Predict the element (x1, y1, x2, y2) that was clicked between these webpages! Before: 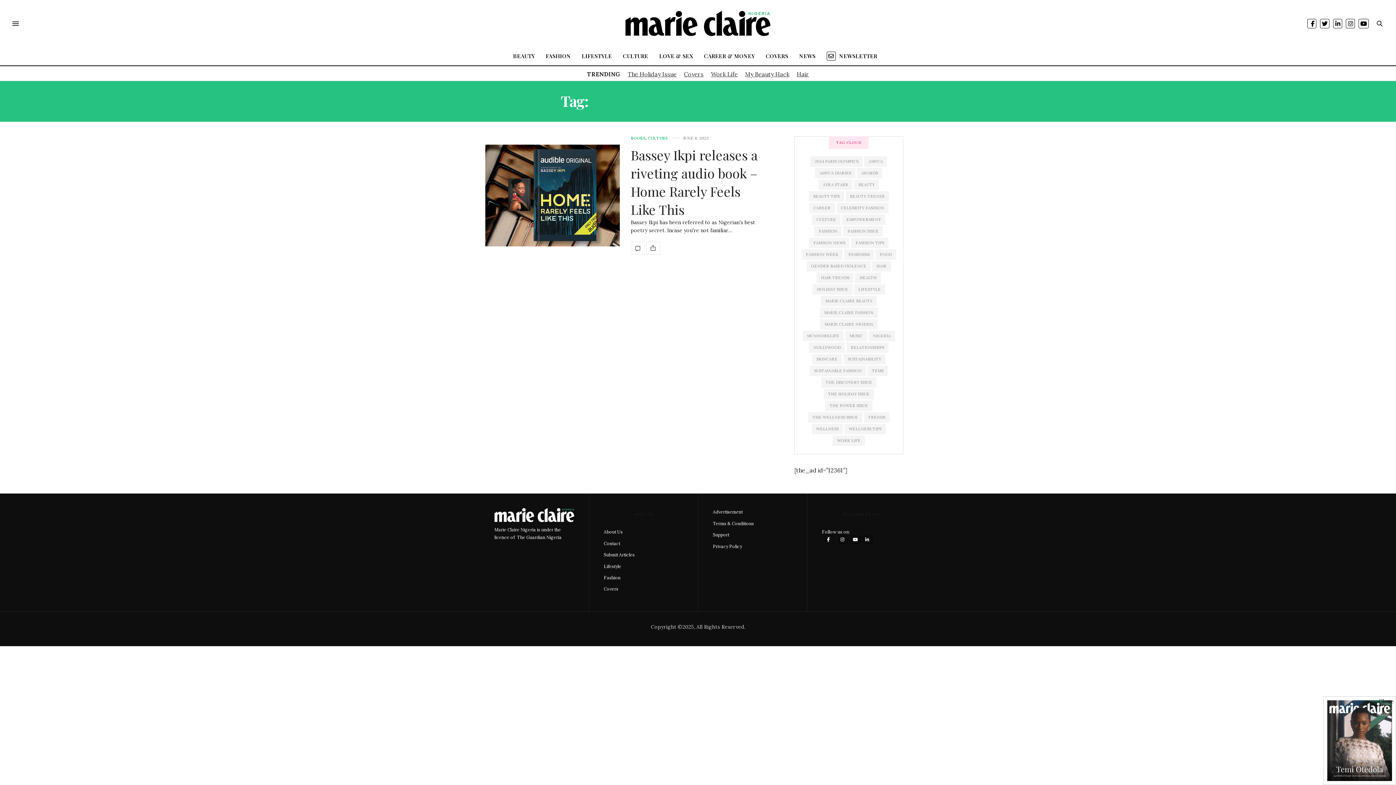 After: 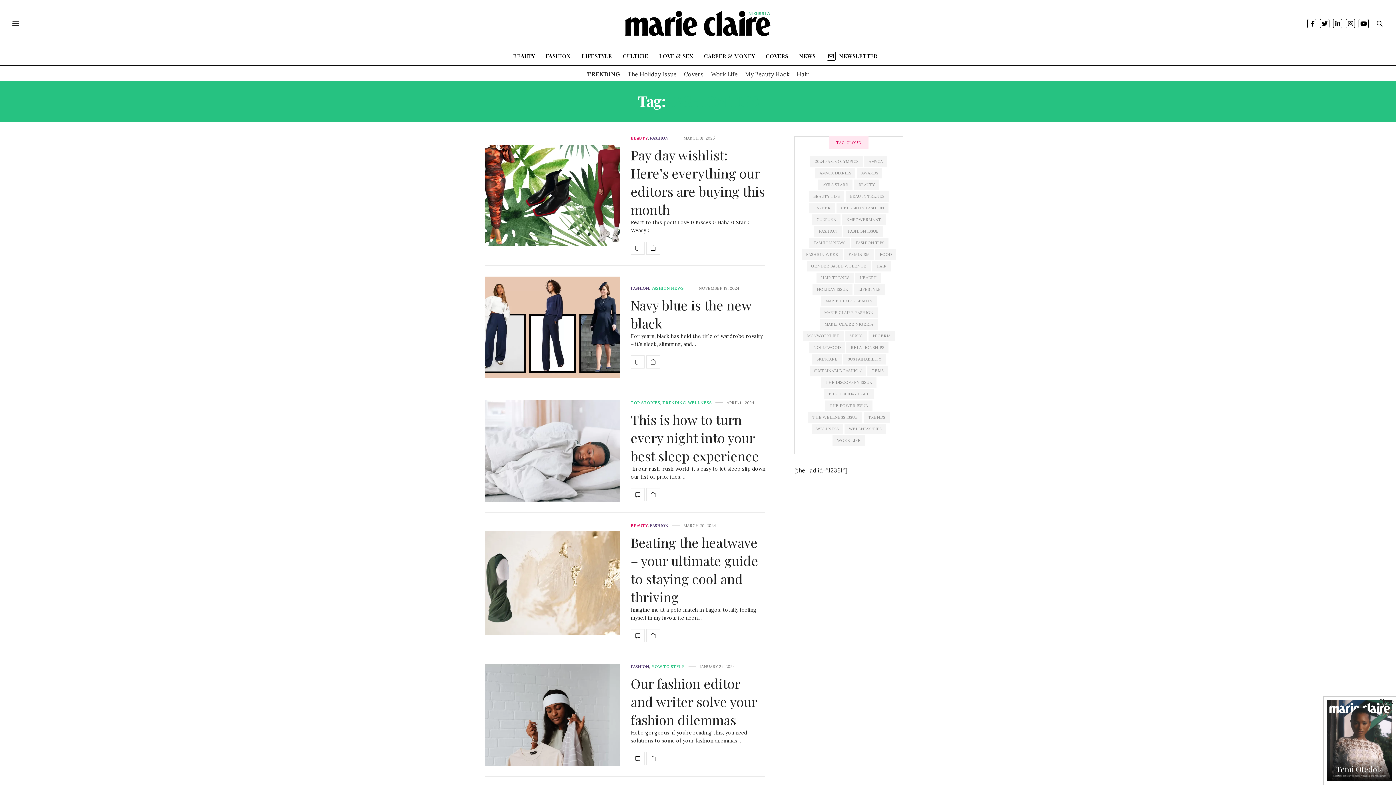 Action: bbox: (851, 237, 888, 248) label: FASHION TIPS